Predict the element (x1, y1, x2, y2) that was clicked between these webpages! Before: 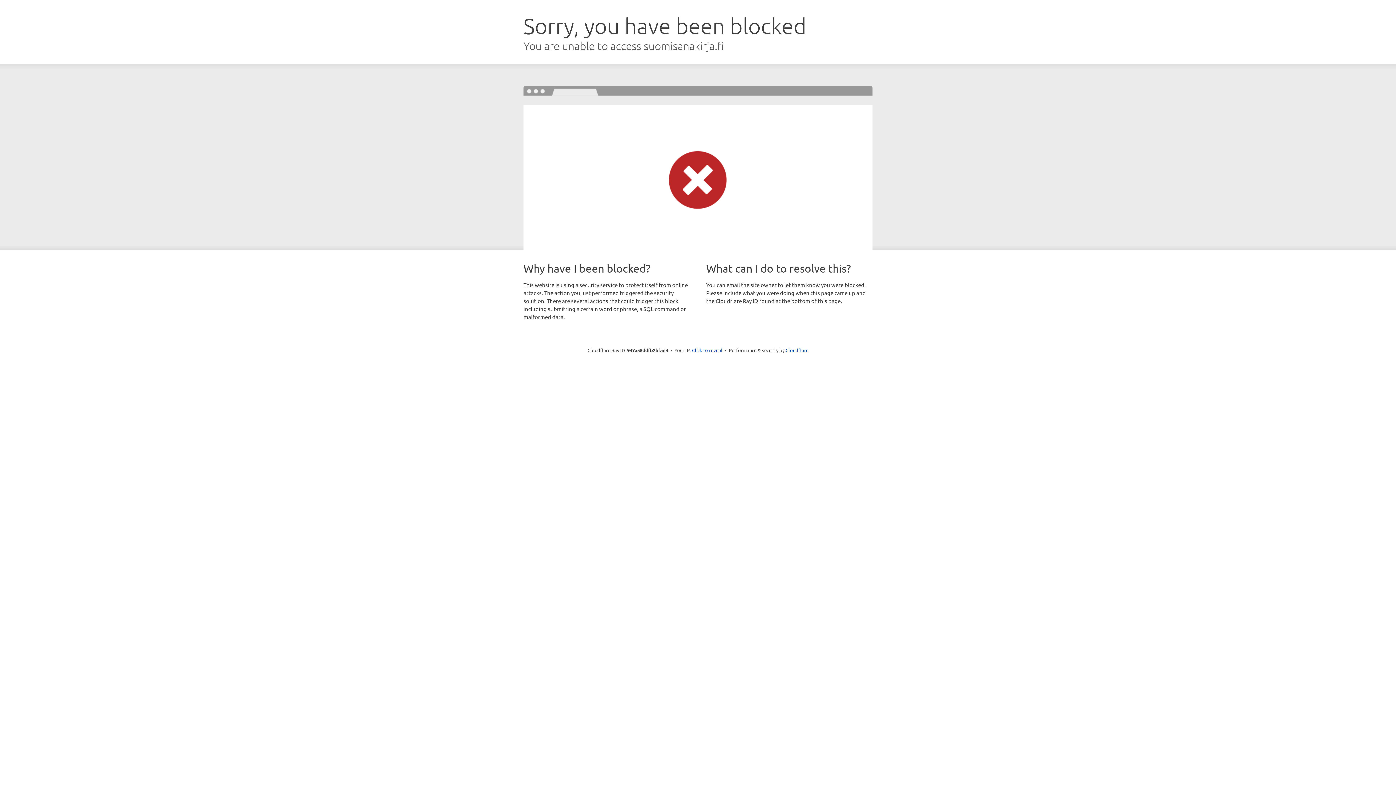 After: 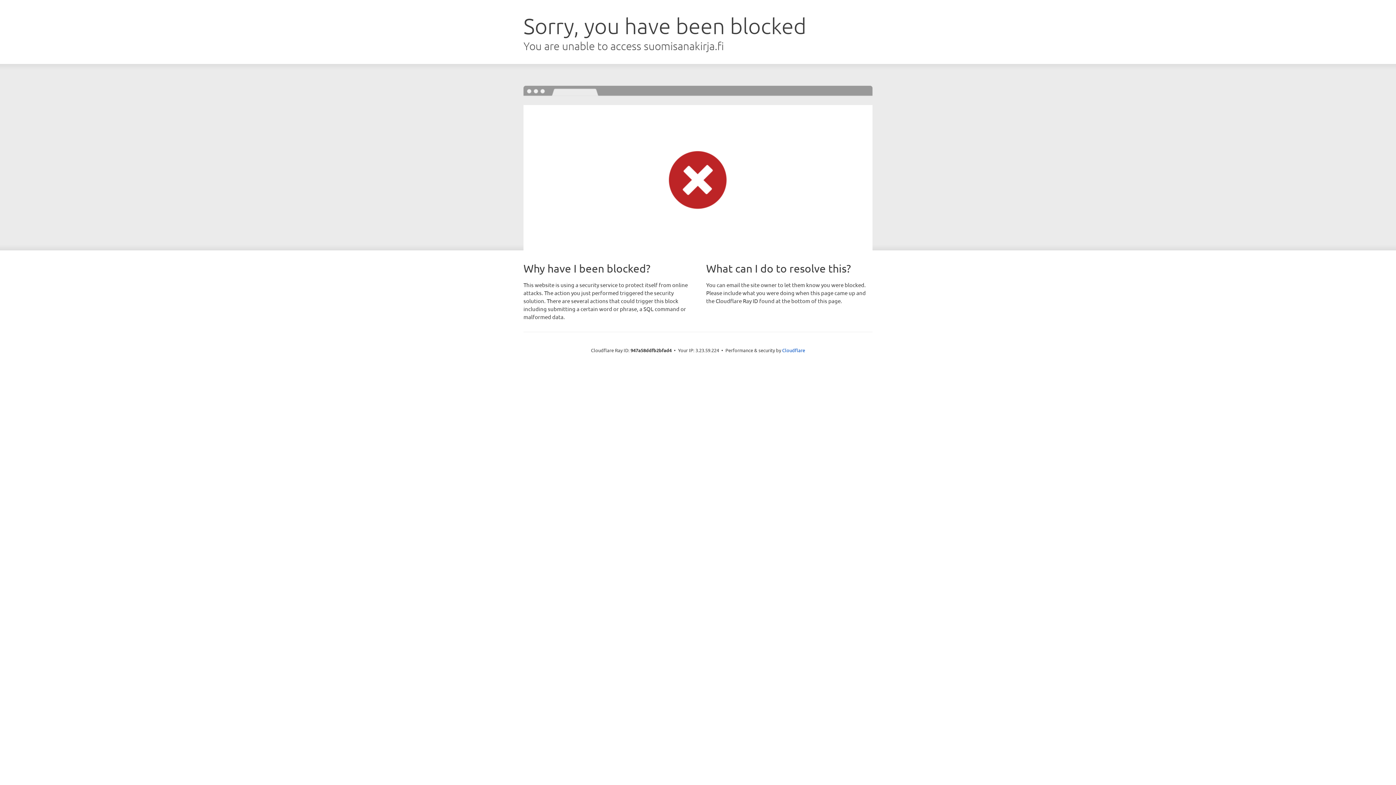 Action: label: Click to reveal bbox: (692, 346, 722, 353)